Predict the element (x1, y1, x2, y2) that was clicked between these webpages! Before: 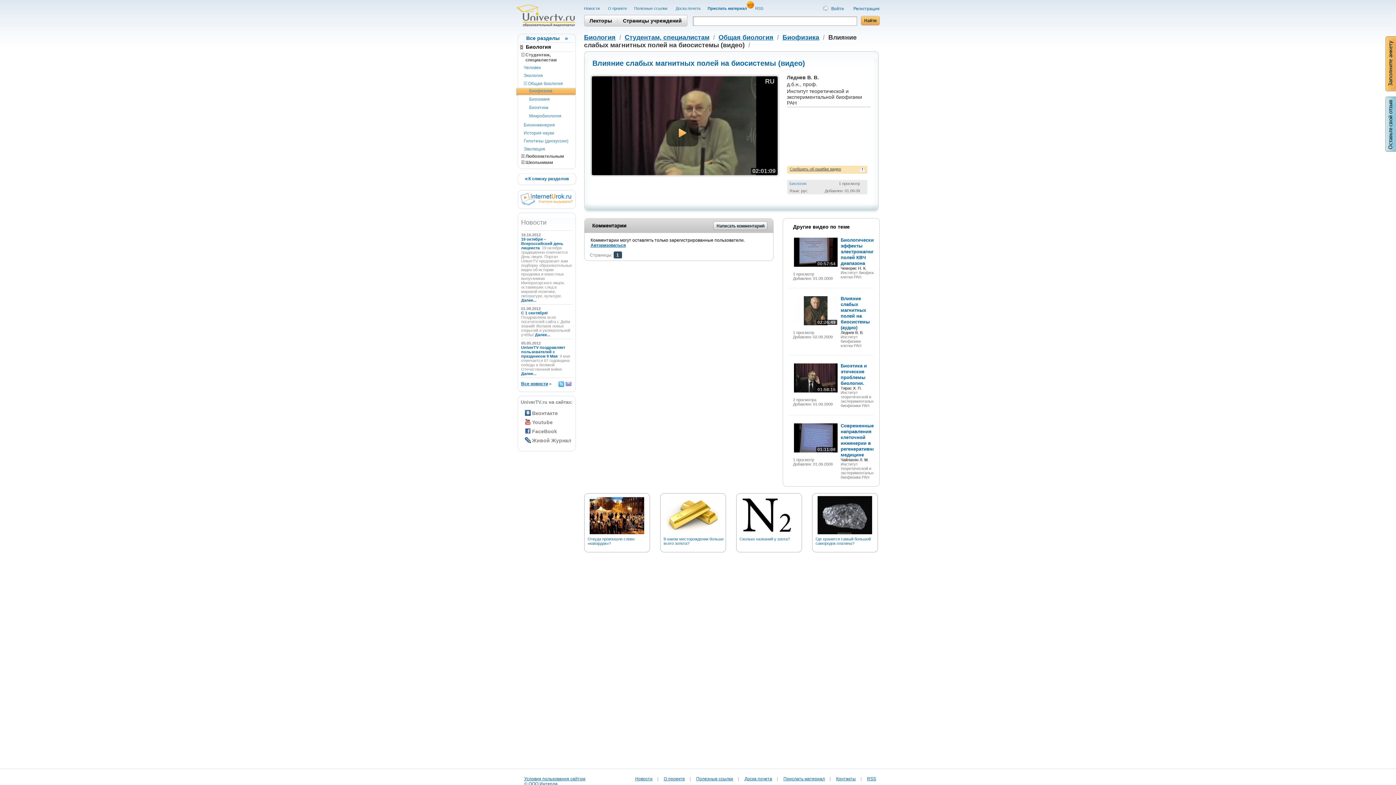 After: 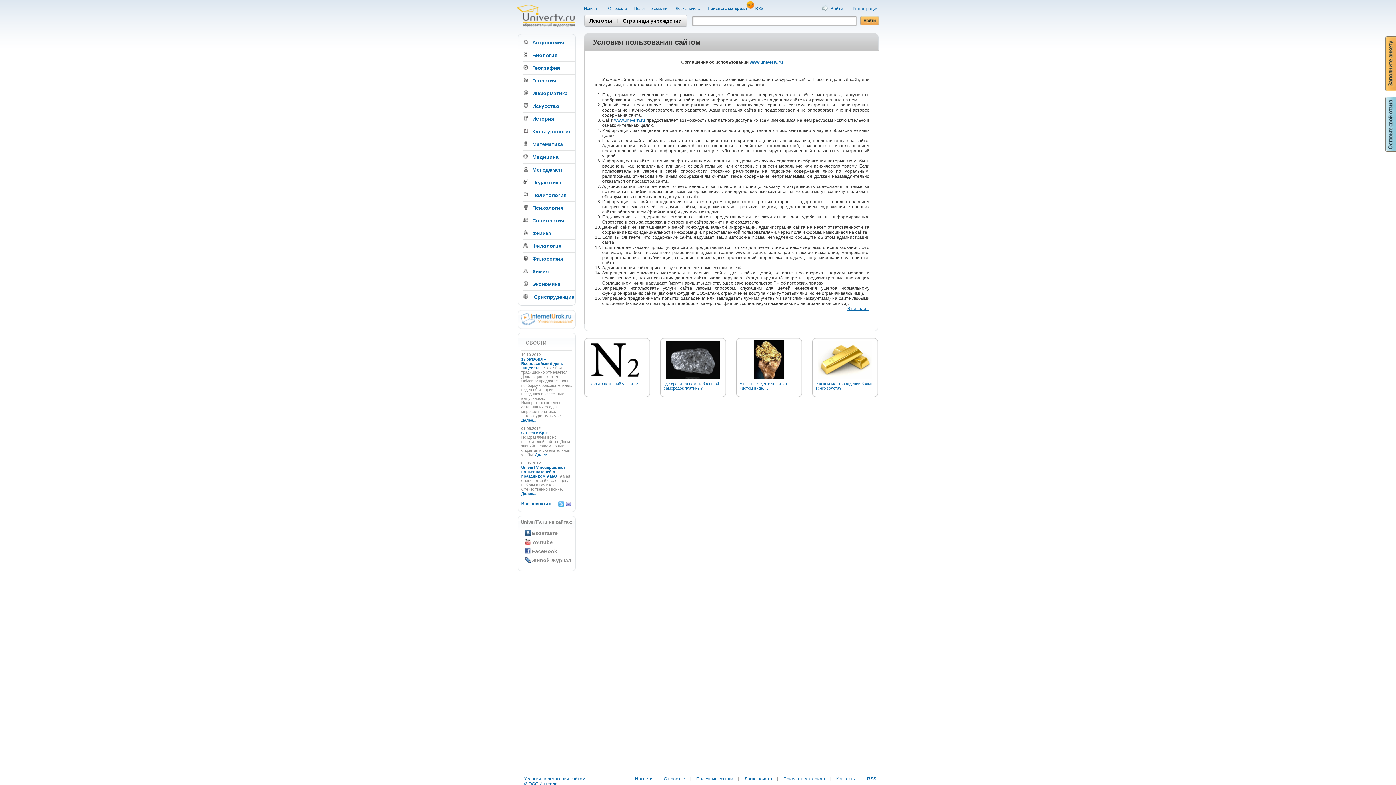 Action: label: Условия пользования сайтом bbox: (524, 776, 589, 781)